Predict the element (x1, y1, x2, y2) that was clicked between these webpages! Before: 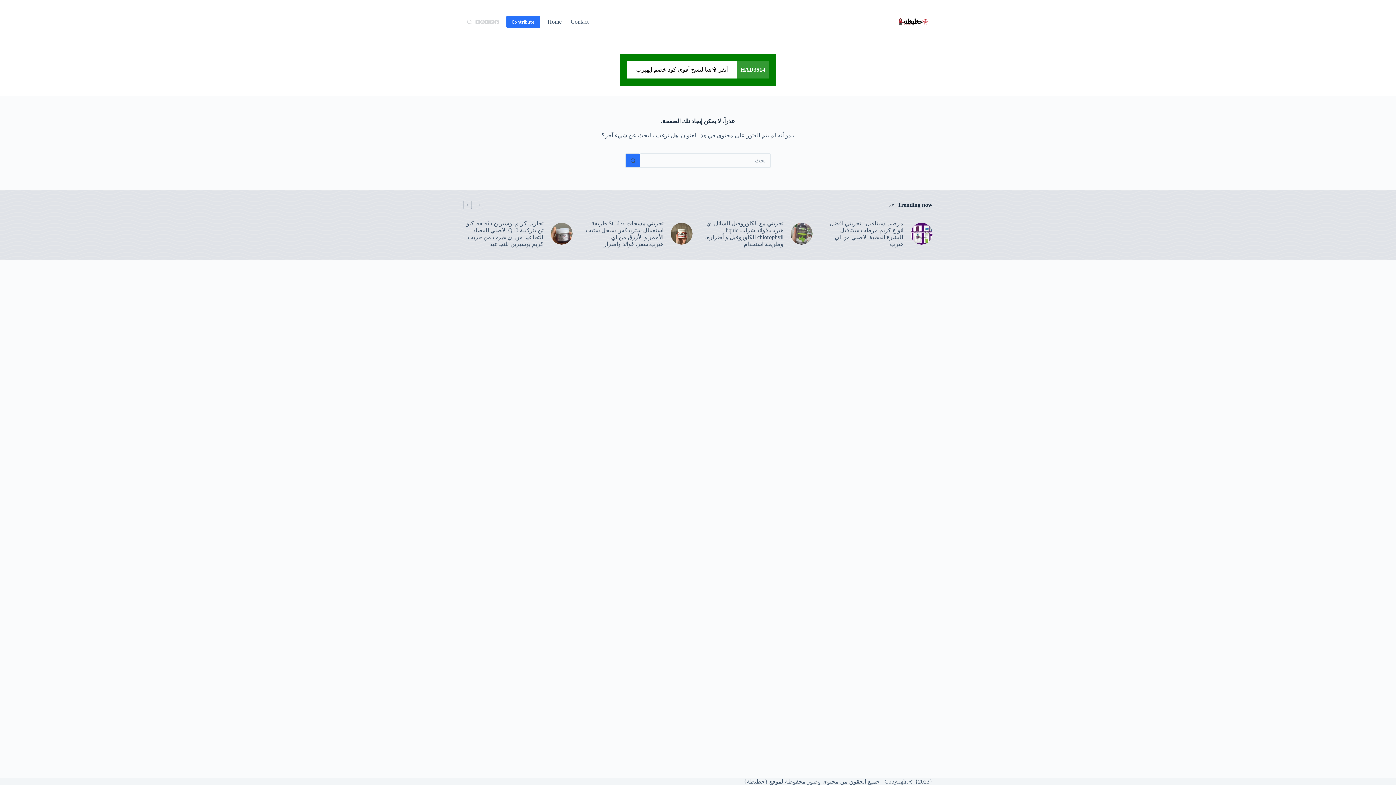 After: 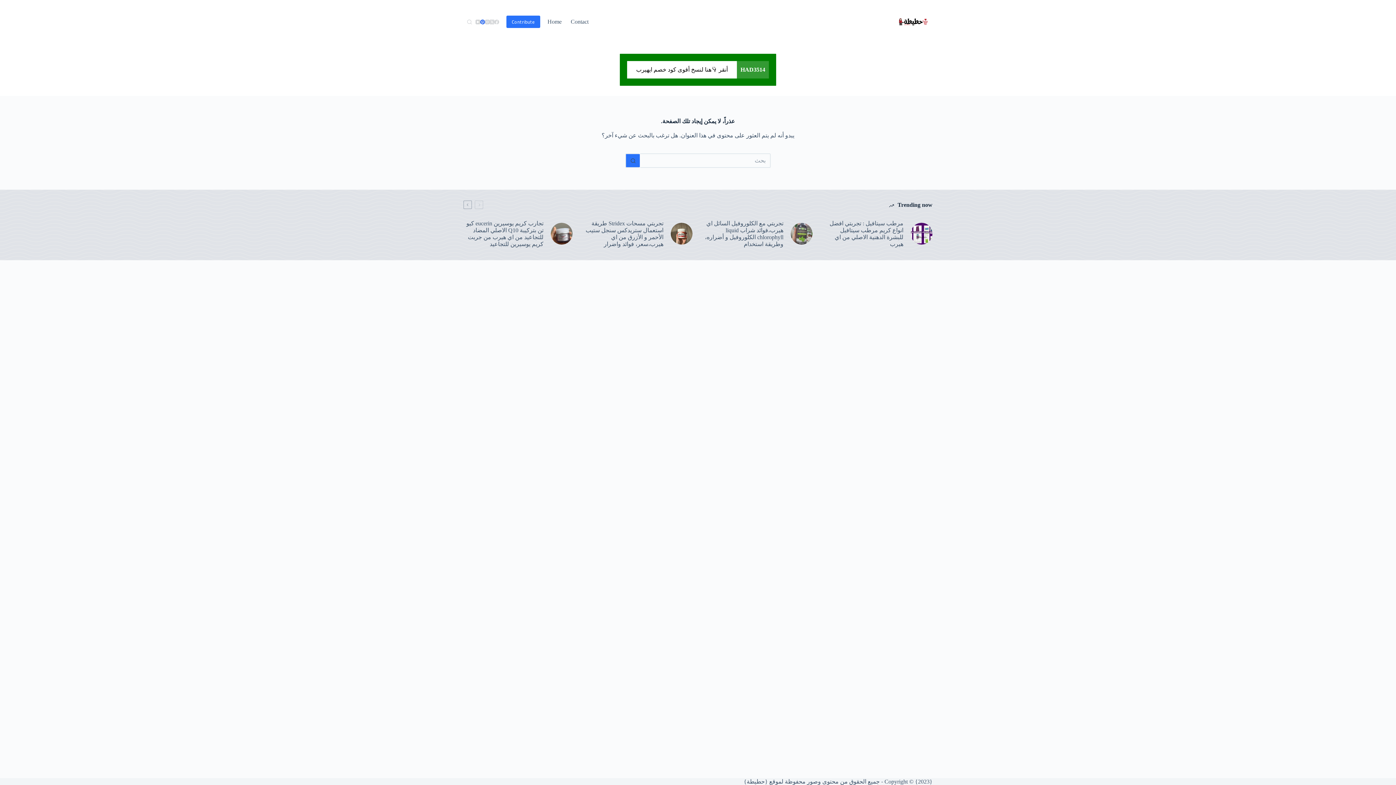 Action: label: Pinterest bbox: (480, 19, 485, 24)